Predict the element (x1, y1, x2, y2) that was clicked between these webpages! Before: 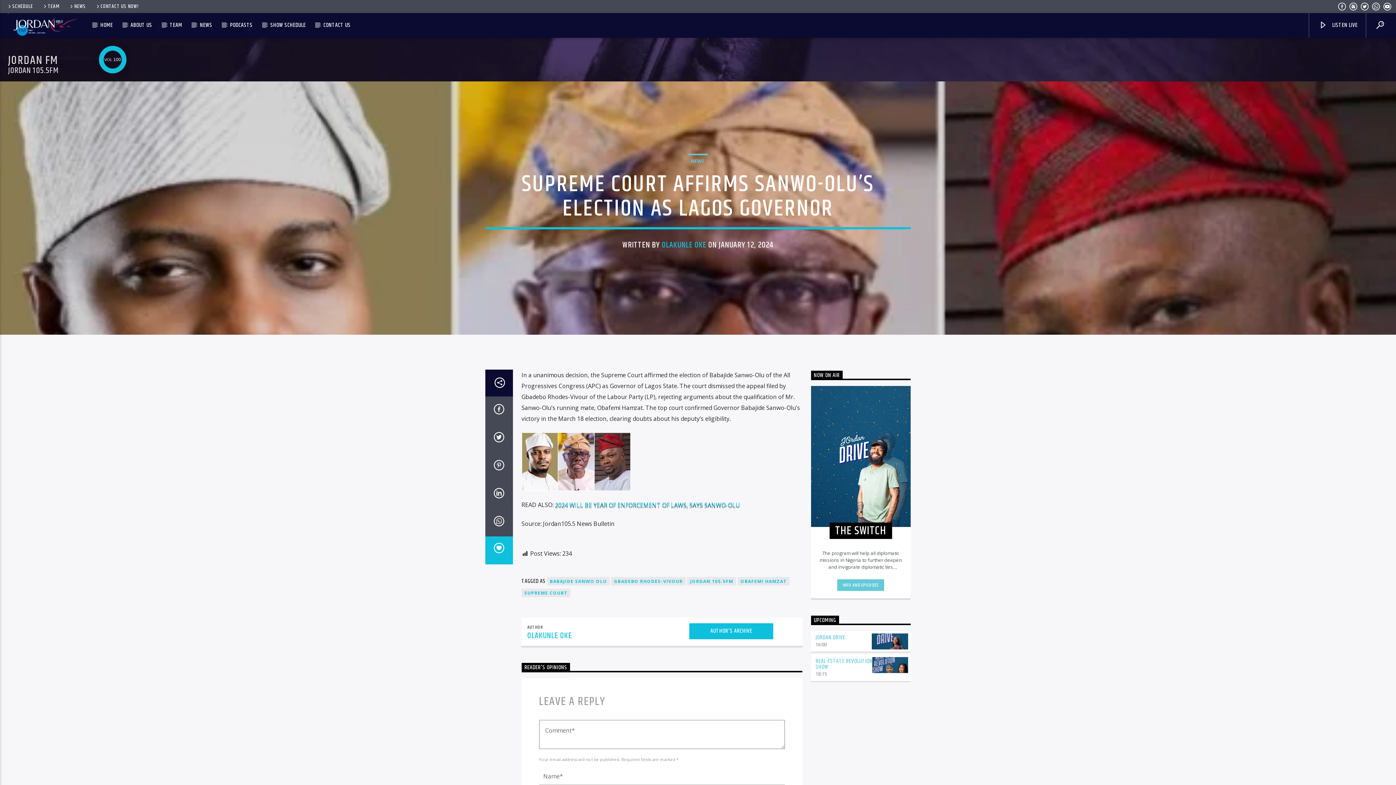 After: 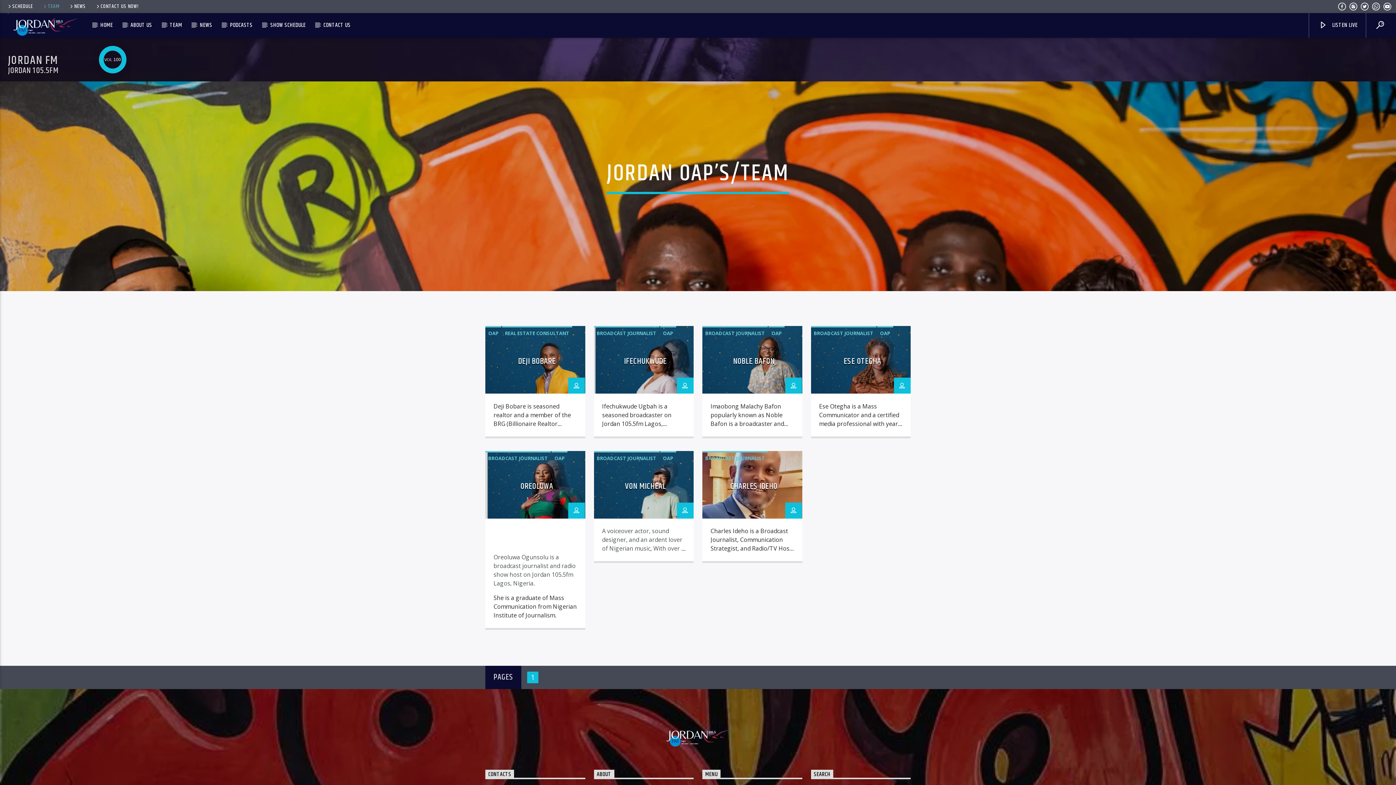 Action: label: TEAM bbox: (39, 2, 62, 10)